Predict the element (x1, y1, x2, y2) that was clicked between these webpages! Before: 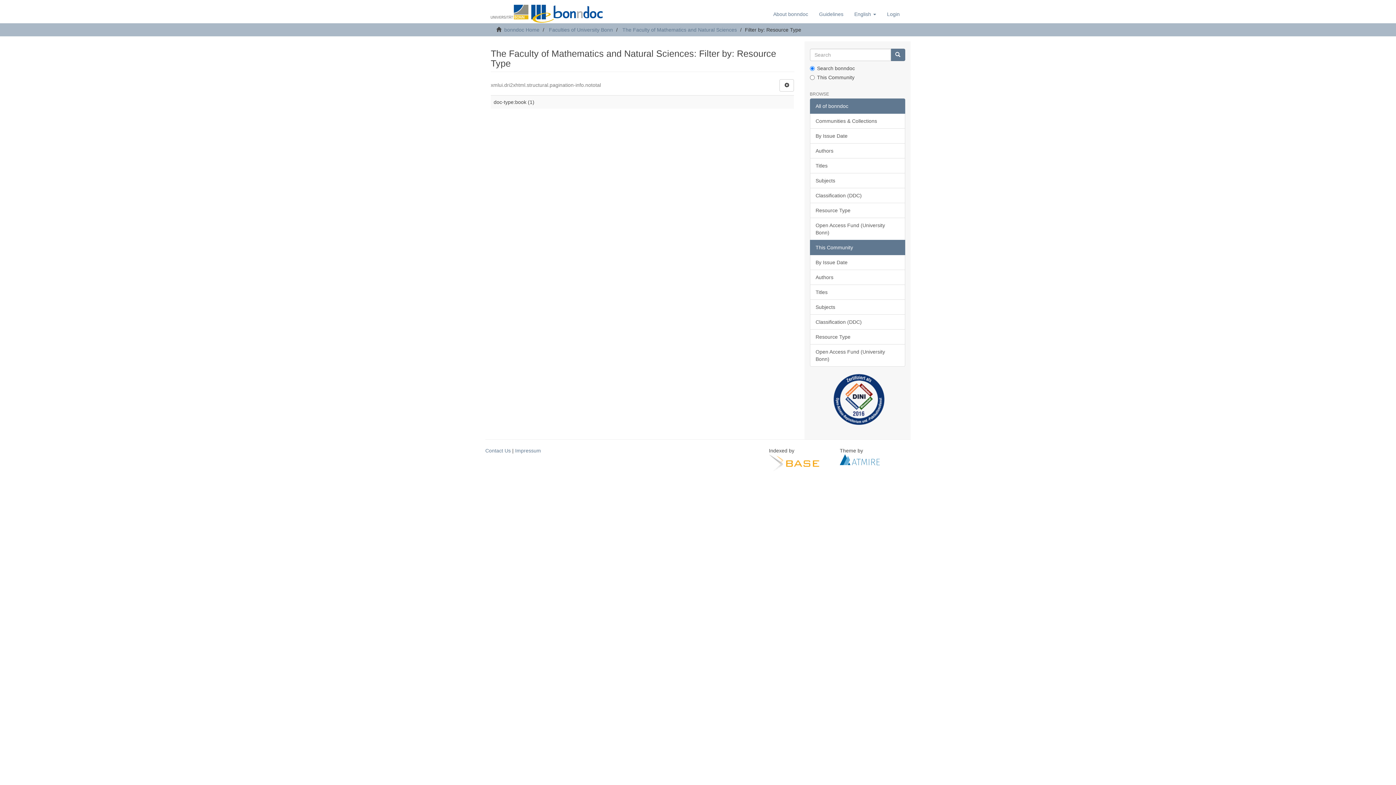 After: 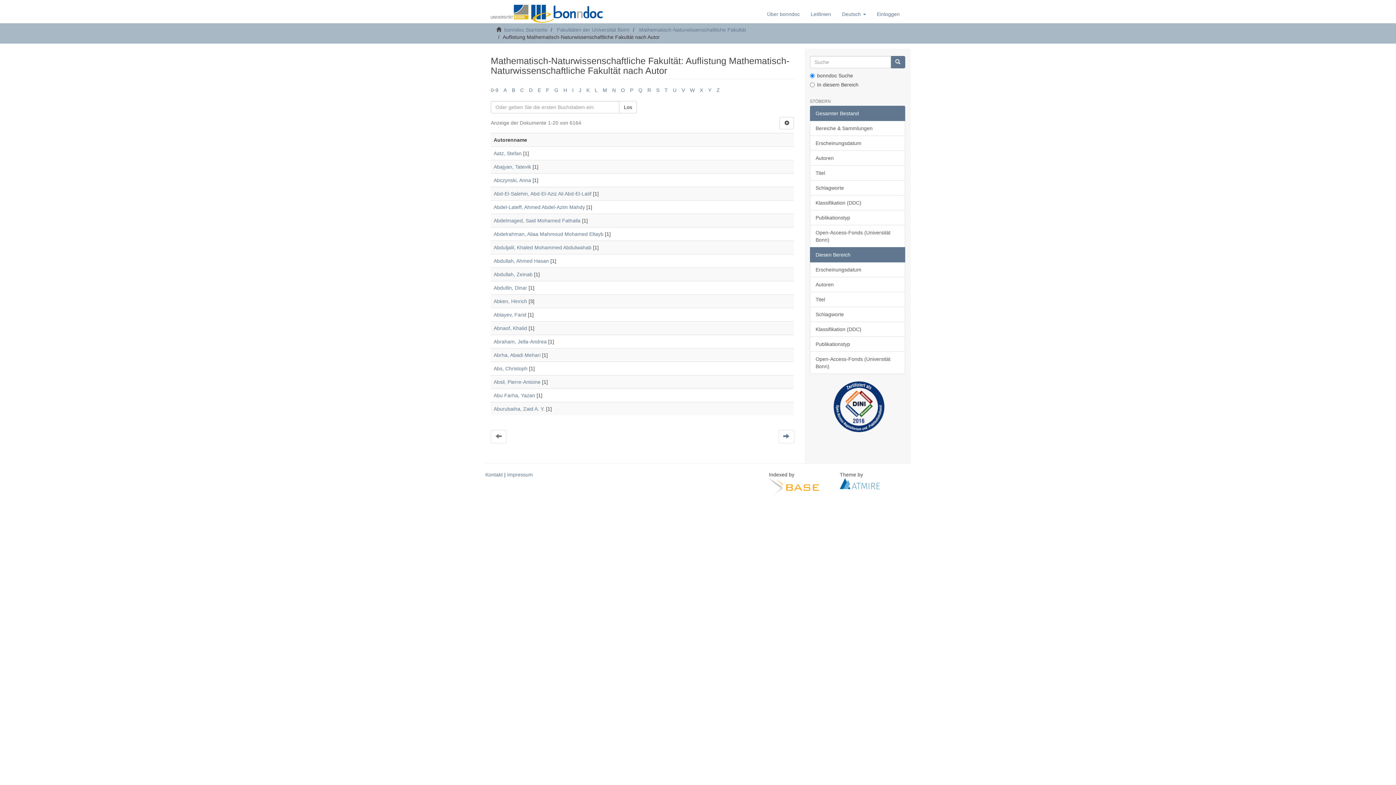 Action: label: Authors bbox: (810, 269, 905, 285)